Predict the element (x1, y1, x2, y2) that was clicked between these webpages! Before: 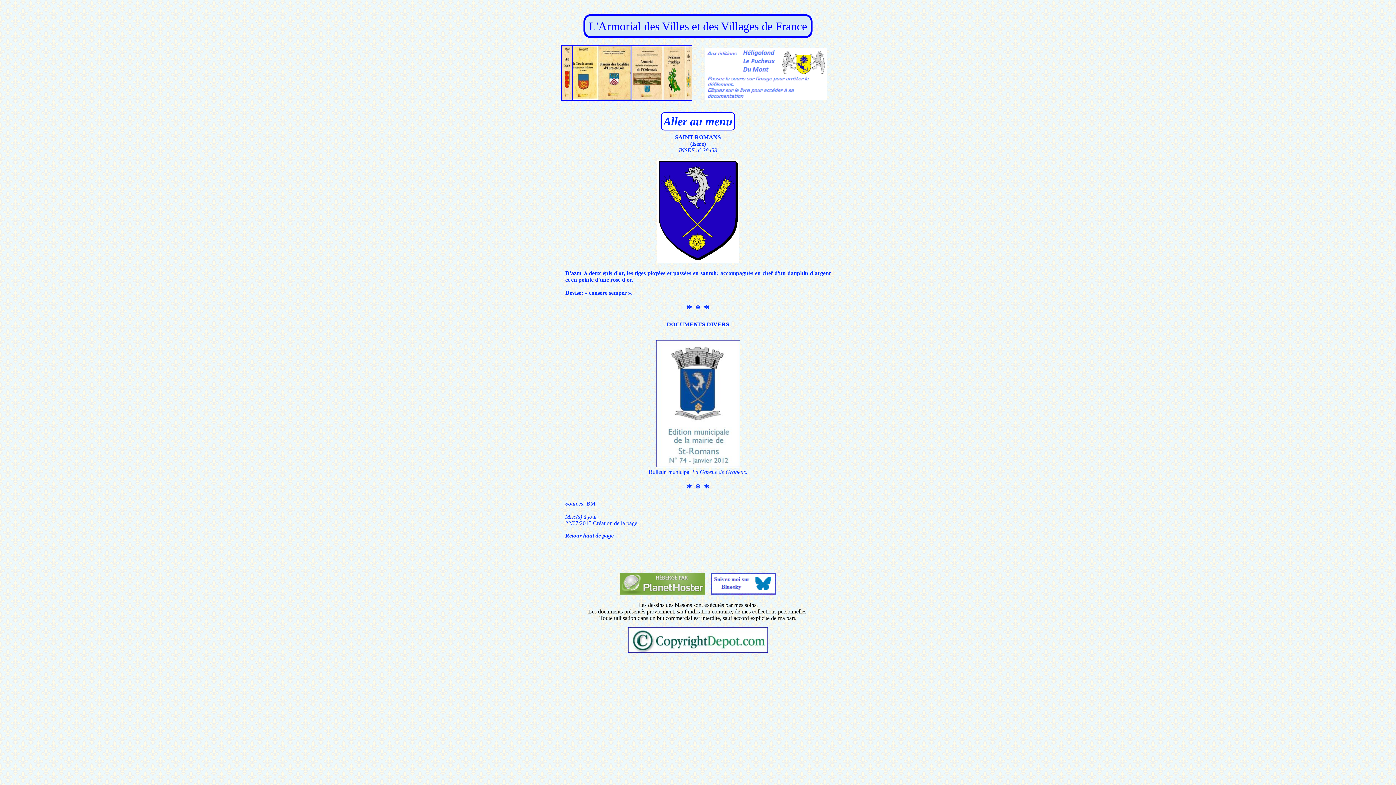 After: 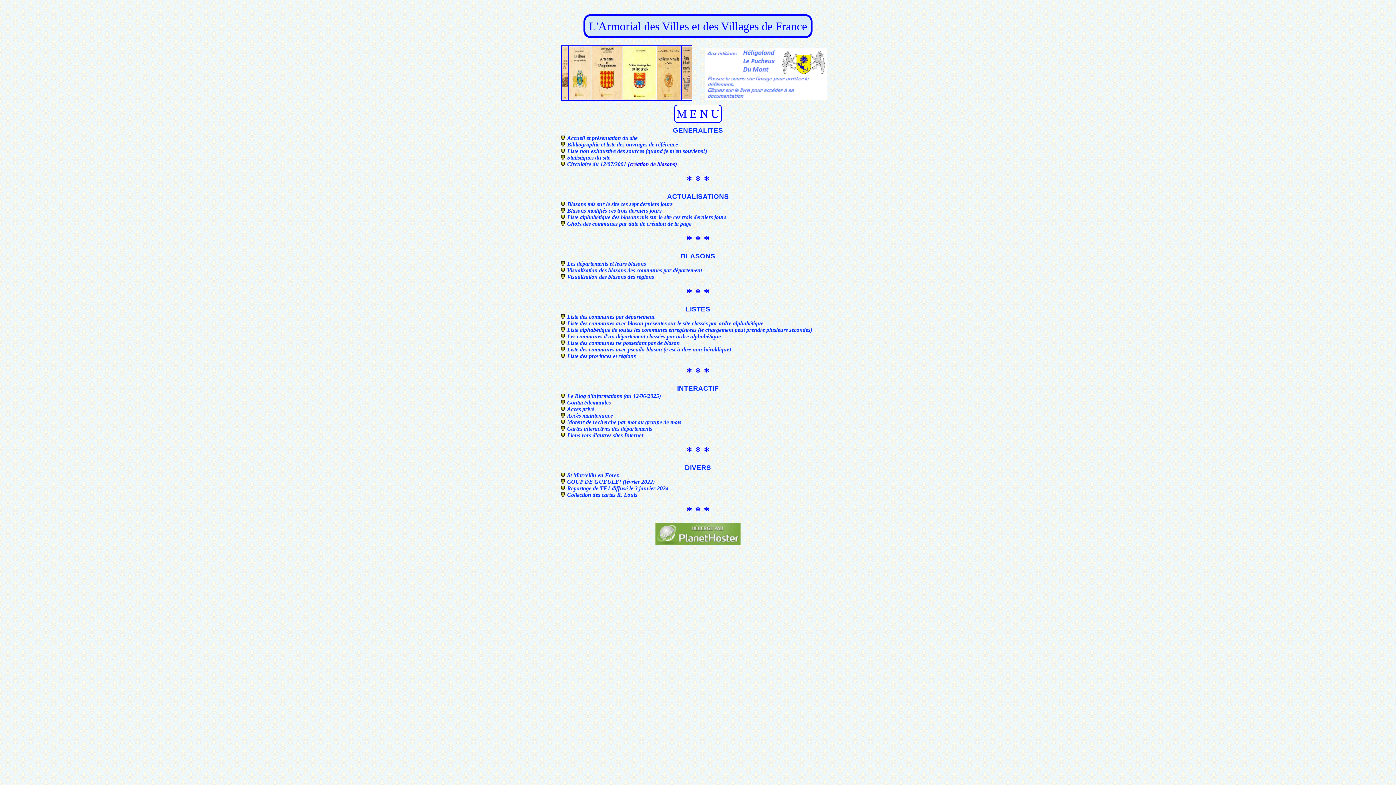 Action: bbox: (661, 112, 735, 130) label: Aller au menu